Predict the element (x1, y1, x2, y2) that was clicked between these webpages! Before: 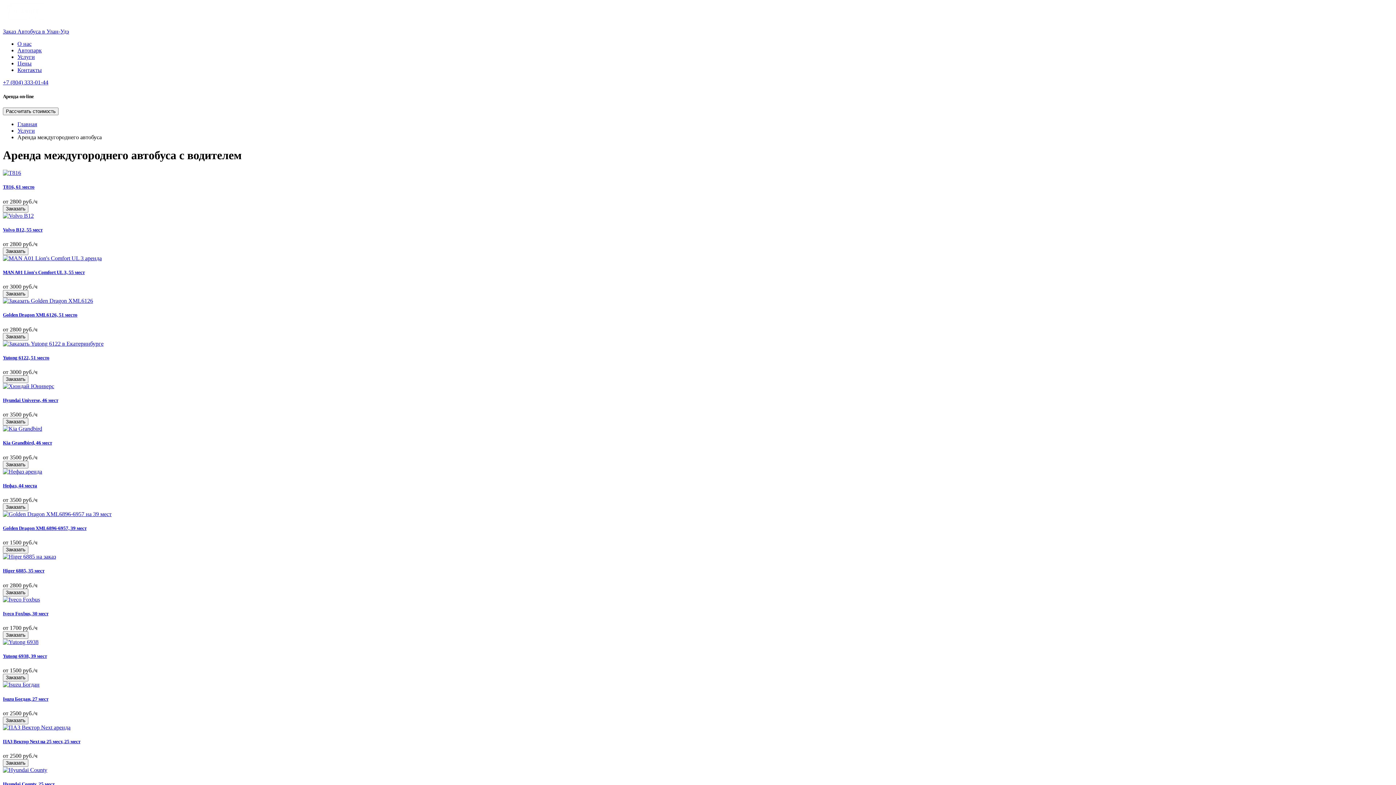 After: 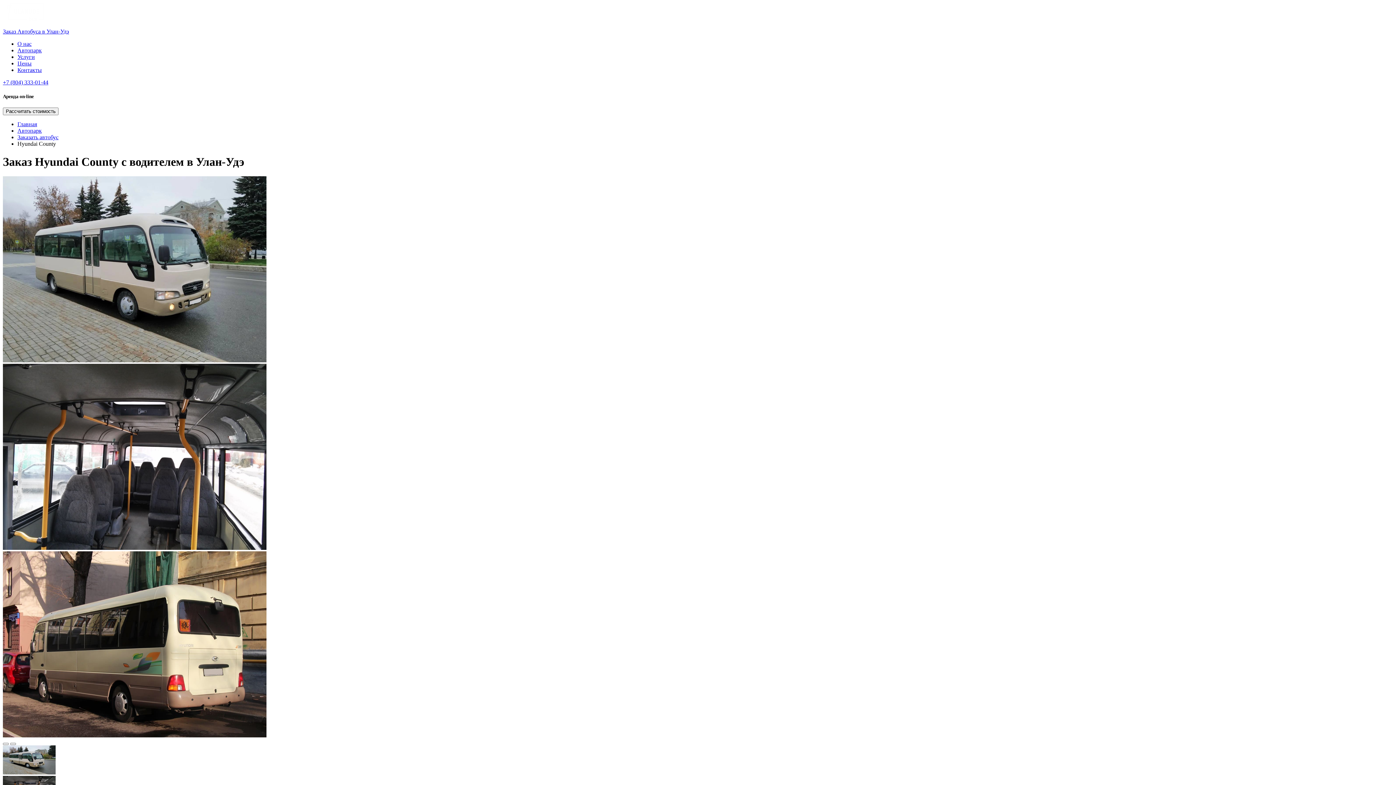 Action: bbox: (2, 781, 54, 787) label: Hyundai County, 25 мест